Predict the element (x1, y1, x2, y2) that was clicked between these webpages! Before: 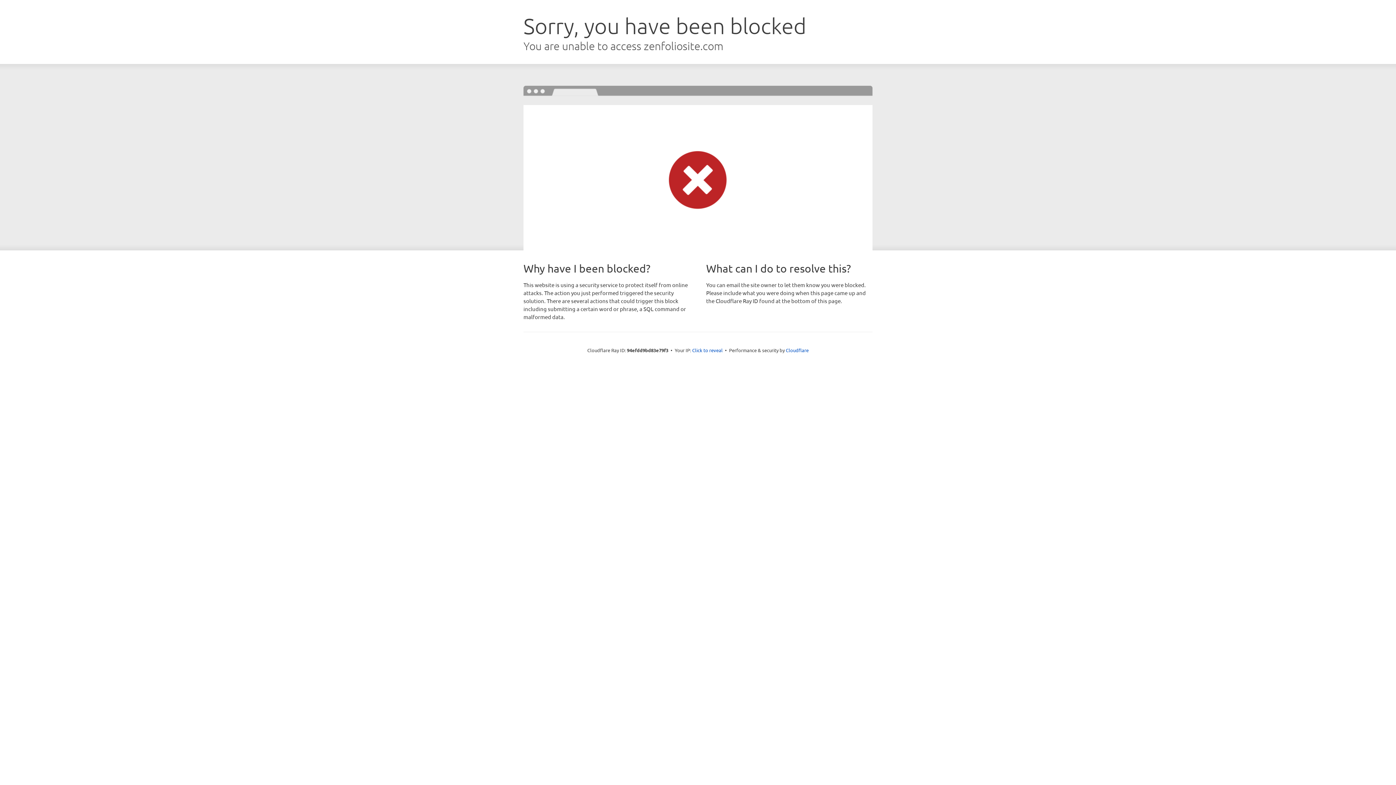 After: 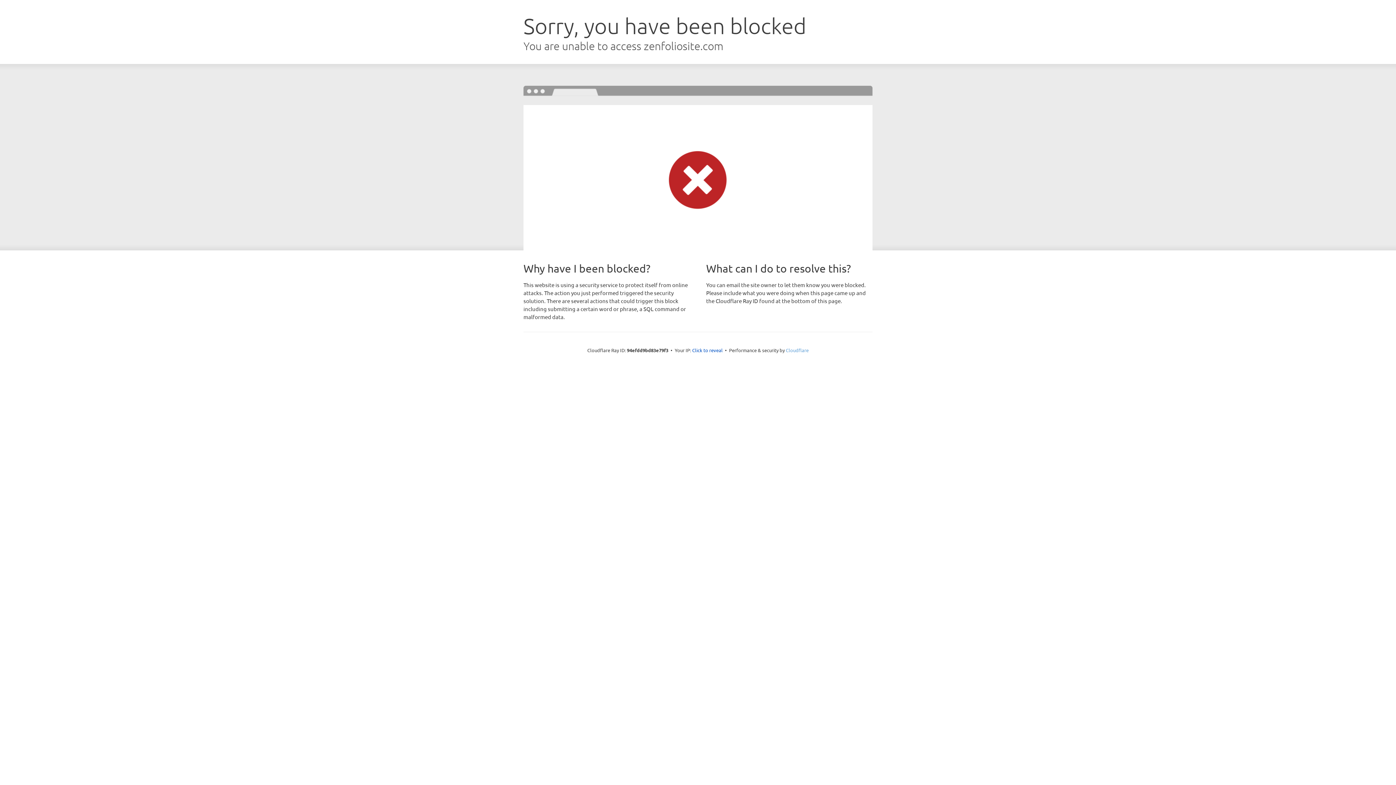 Action: bbox: (786, 347, 808, 353) label: Cloudflare